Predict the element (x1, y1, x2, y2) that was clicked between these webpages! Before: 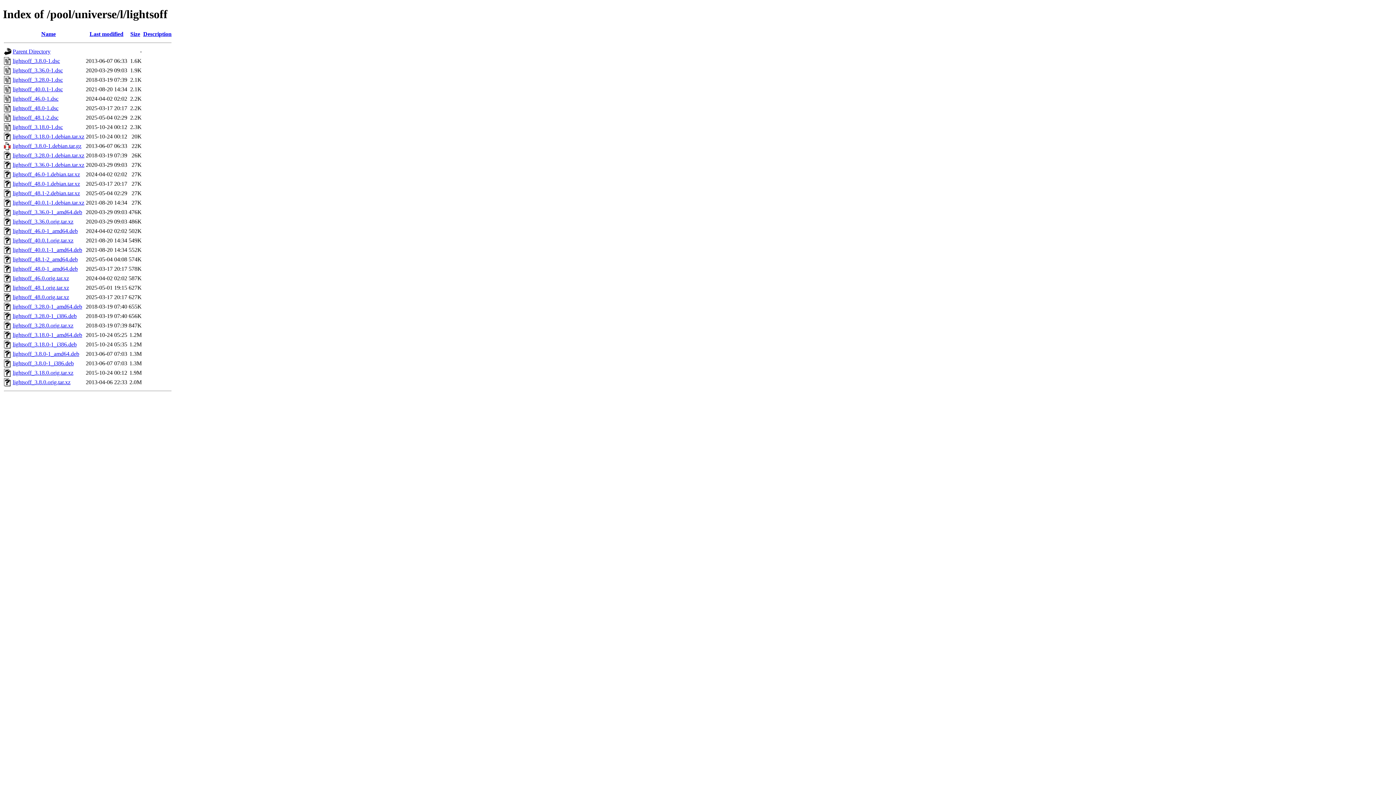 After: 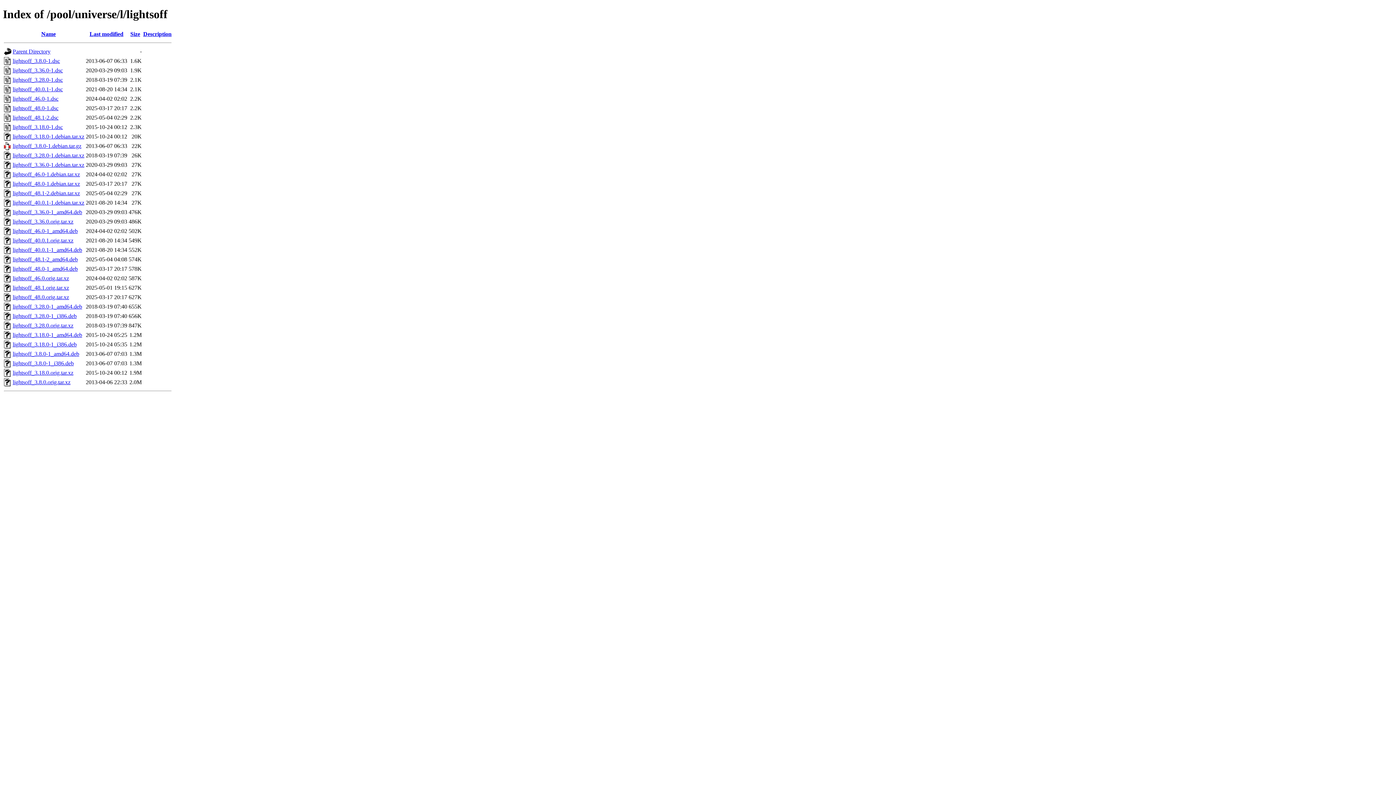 Action: label: lightsoff_3.8.0-1_i386.deb bbox: (12, 360, 73, 366)